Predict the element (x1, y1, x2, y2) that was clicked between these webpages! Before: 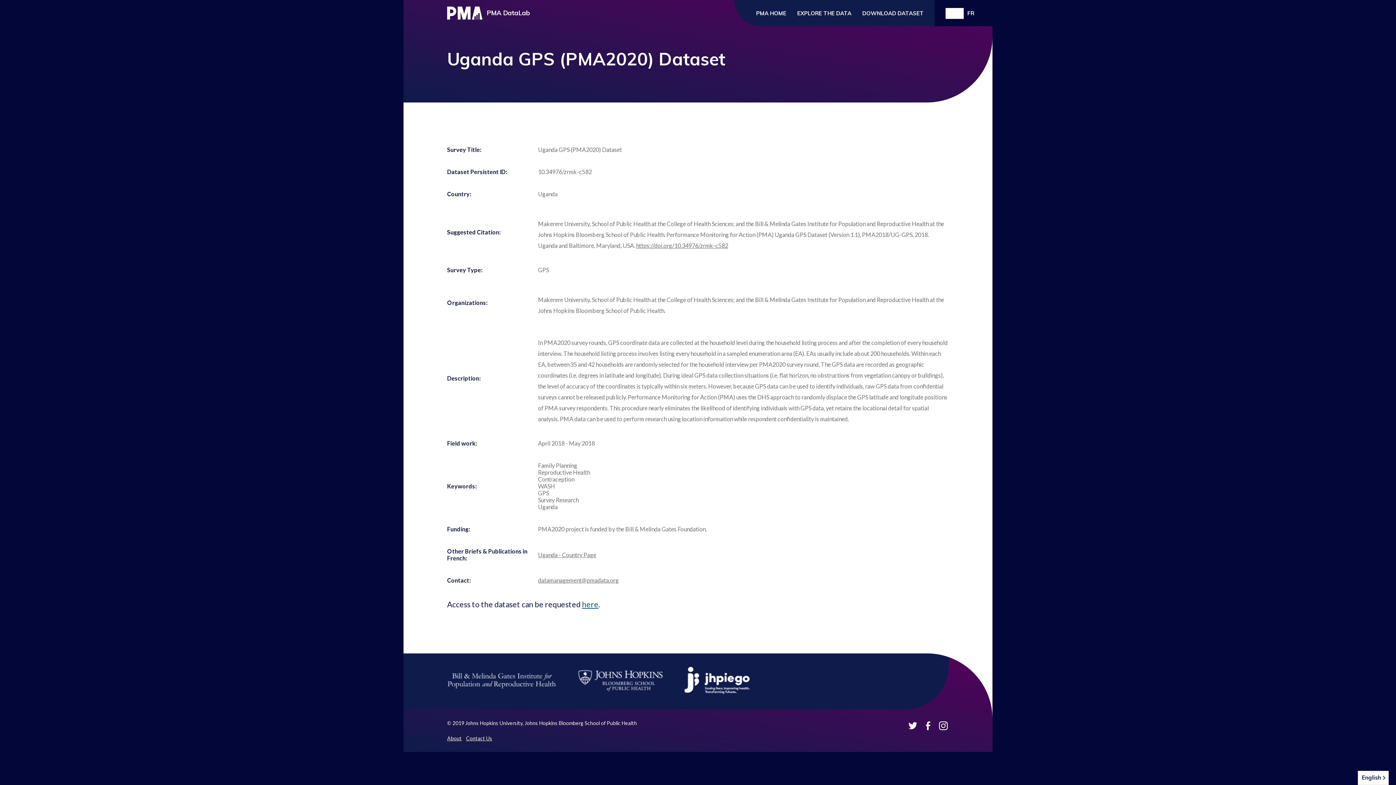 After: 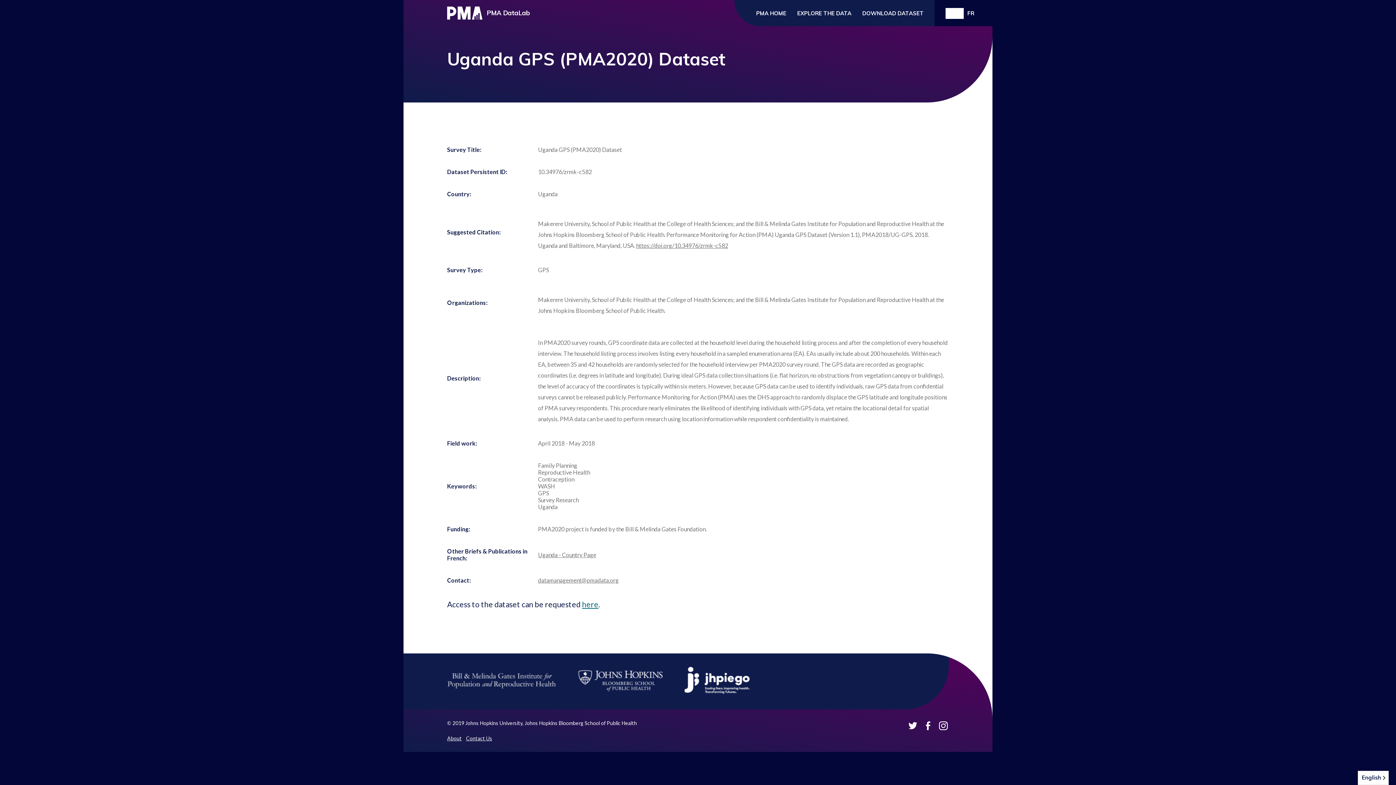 Action: bbox: (538, 577, 618, 584) label: datamanagement@pmadata.org